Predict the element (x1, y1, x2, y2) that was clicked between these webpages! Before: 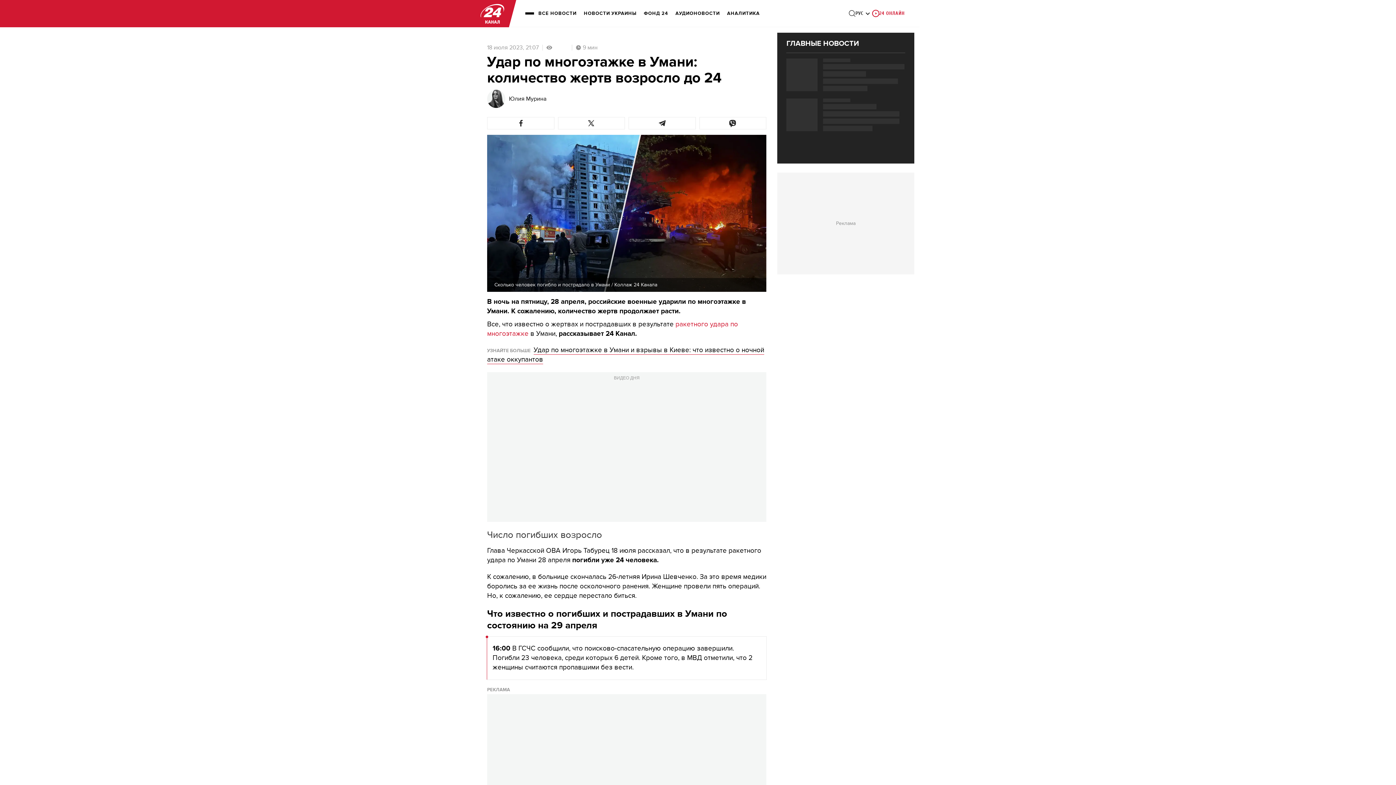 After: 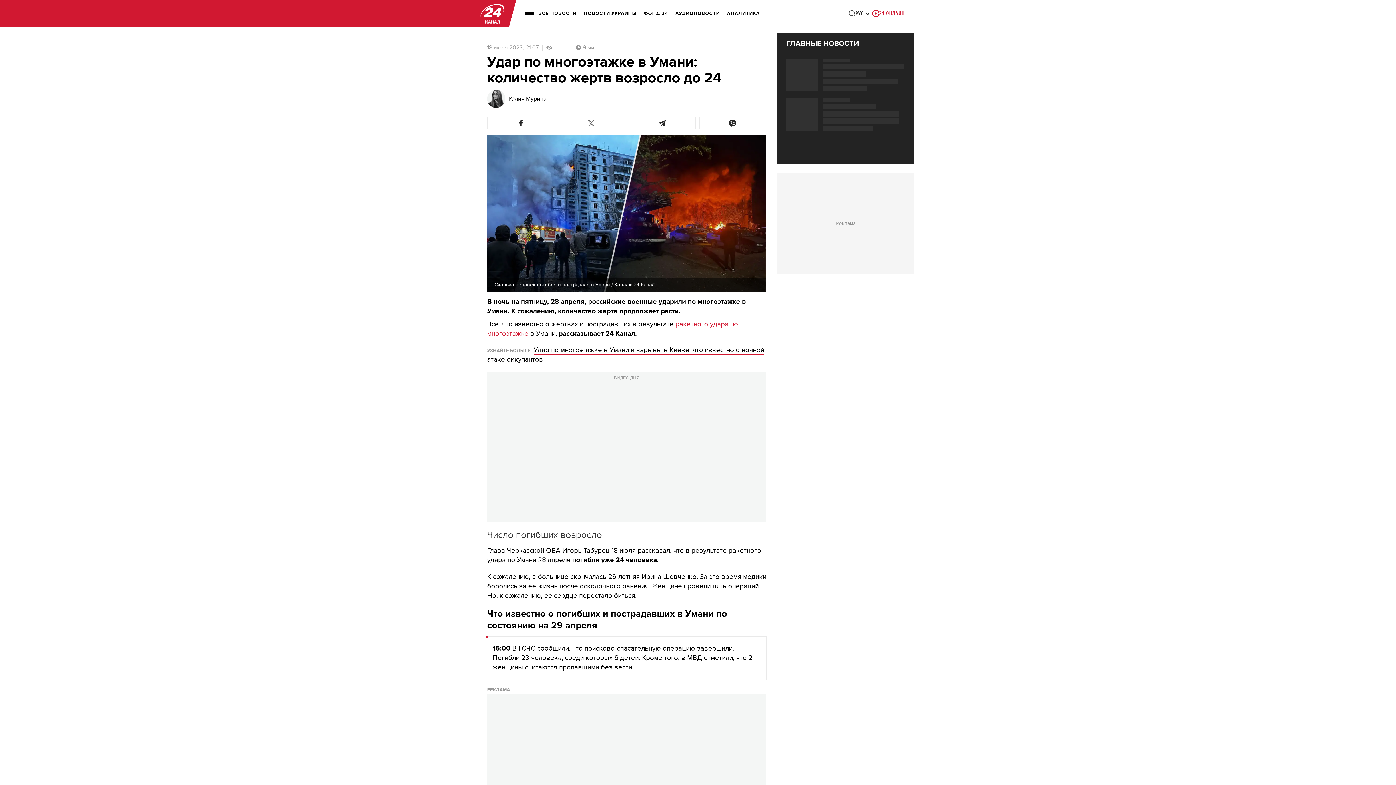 Action: bbox: (558, 117, 625, 129)